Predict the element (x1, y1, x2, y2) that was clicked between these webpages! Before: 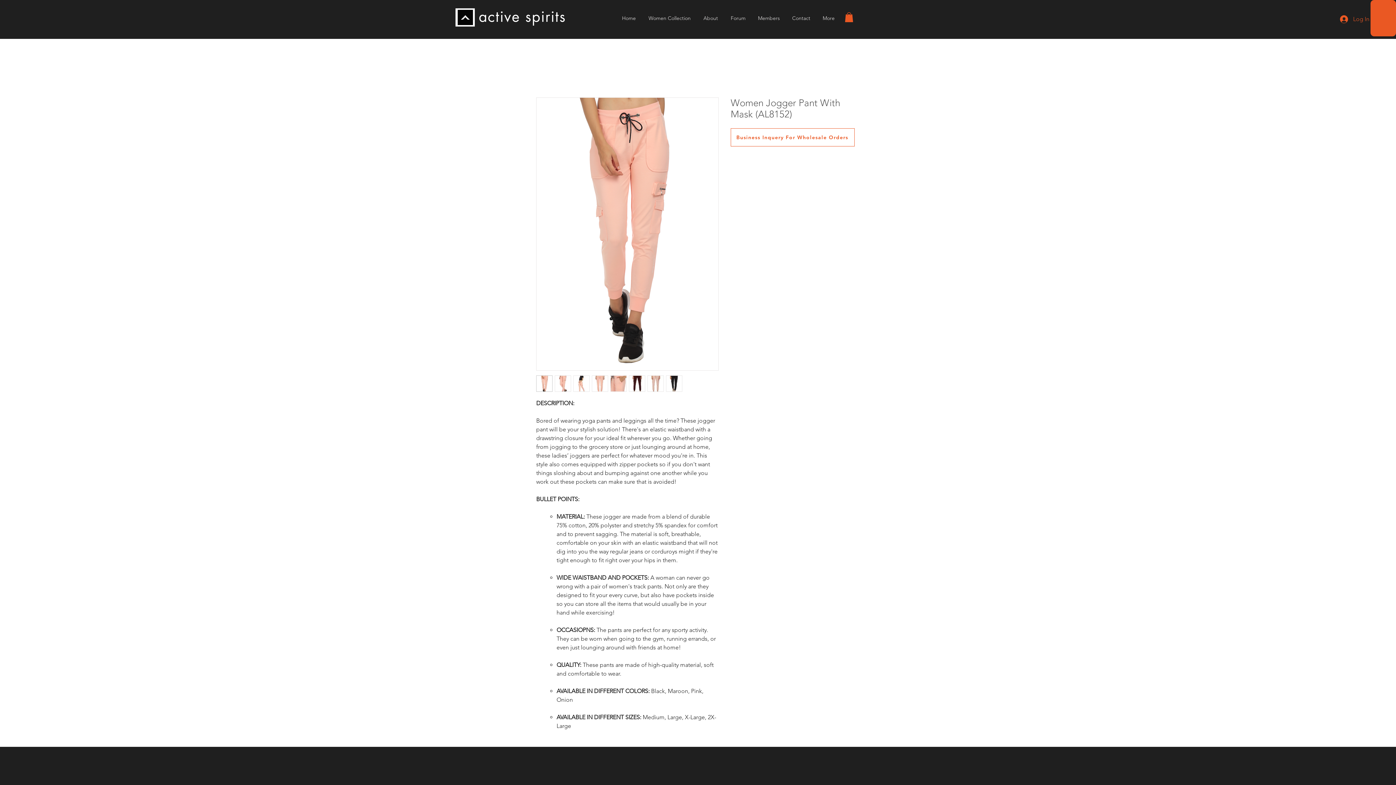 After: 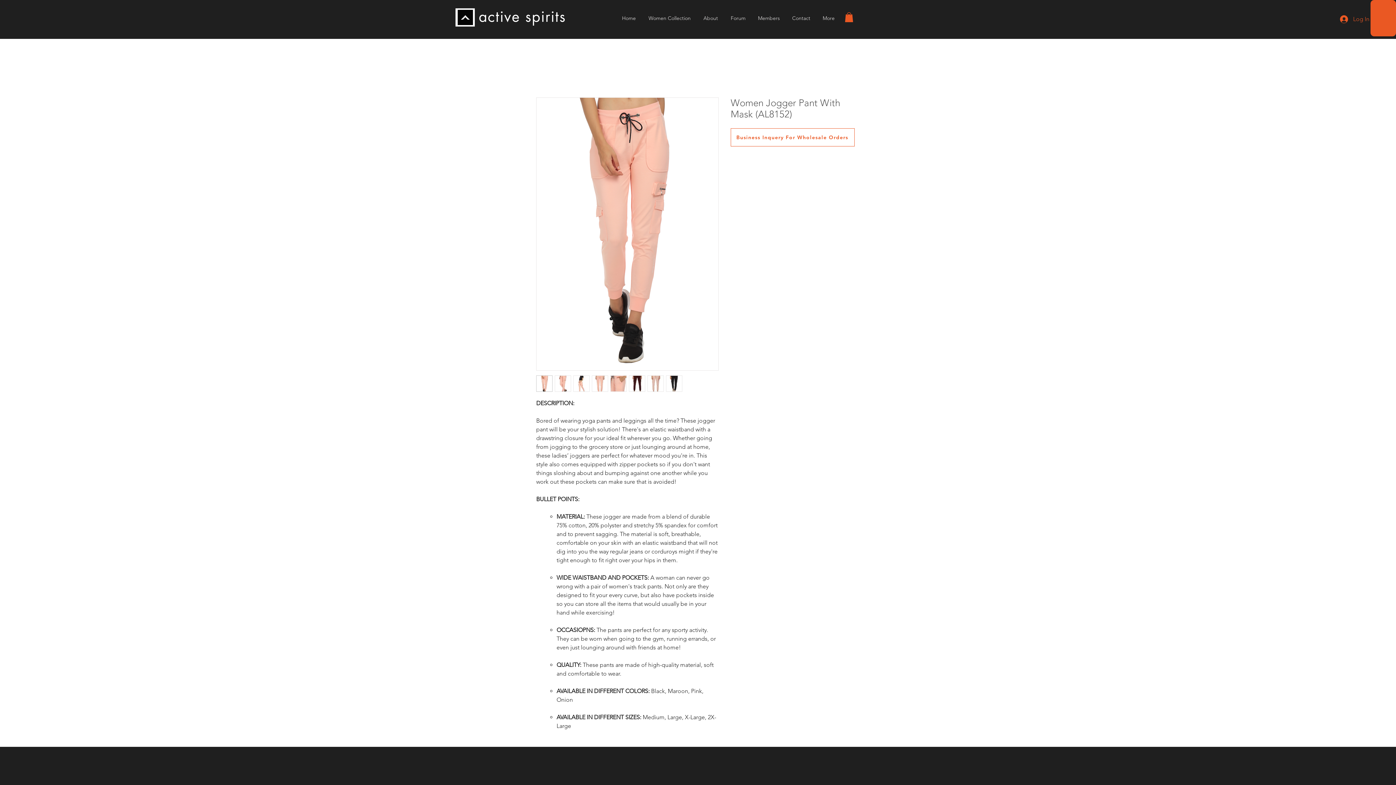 Action: bbox: (573, 375, 589, 392)